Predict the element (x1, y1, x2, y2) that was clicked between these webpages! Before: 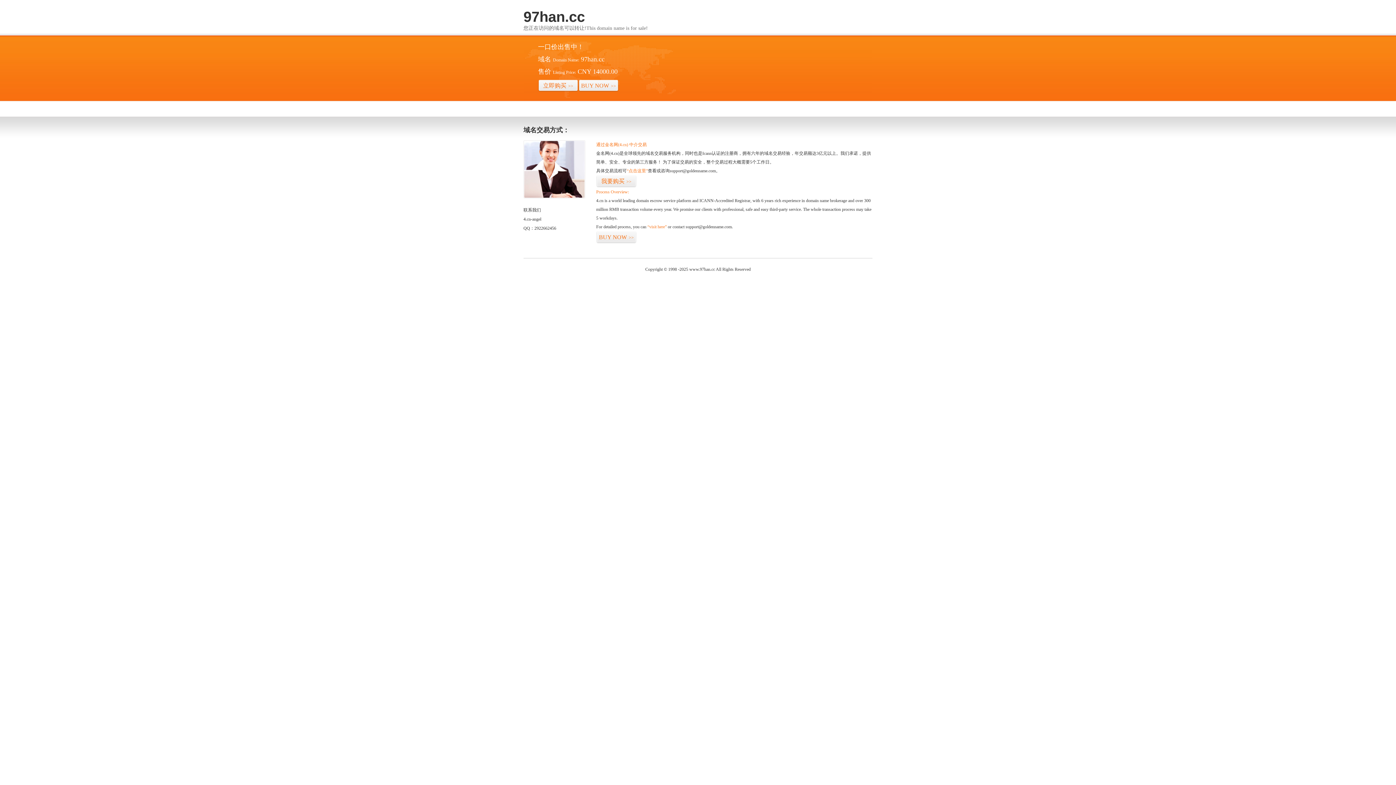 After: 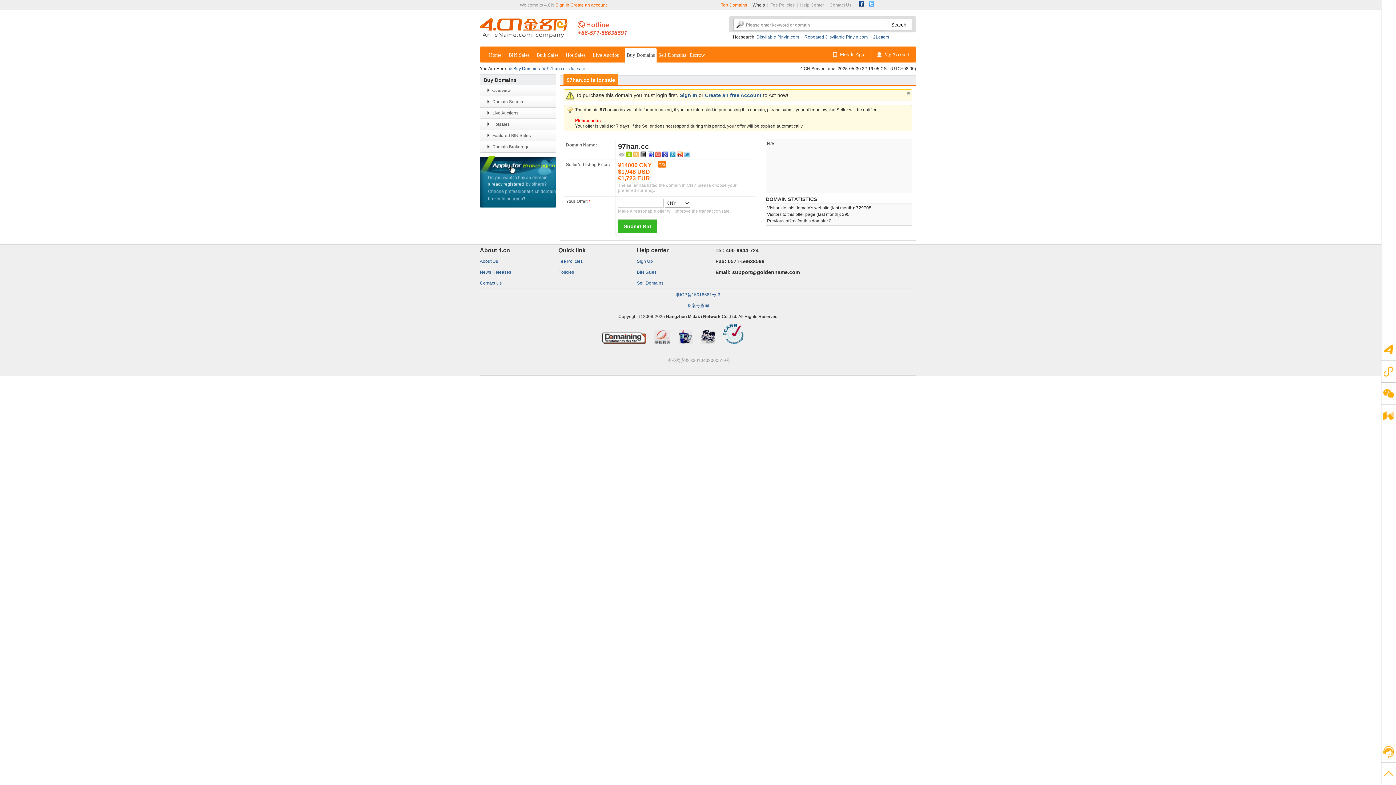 Action: label: BUY NOW>> bbox: (596, 231, 636, 243)